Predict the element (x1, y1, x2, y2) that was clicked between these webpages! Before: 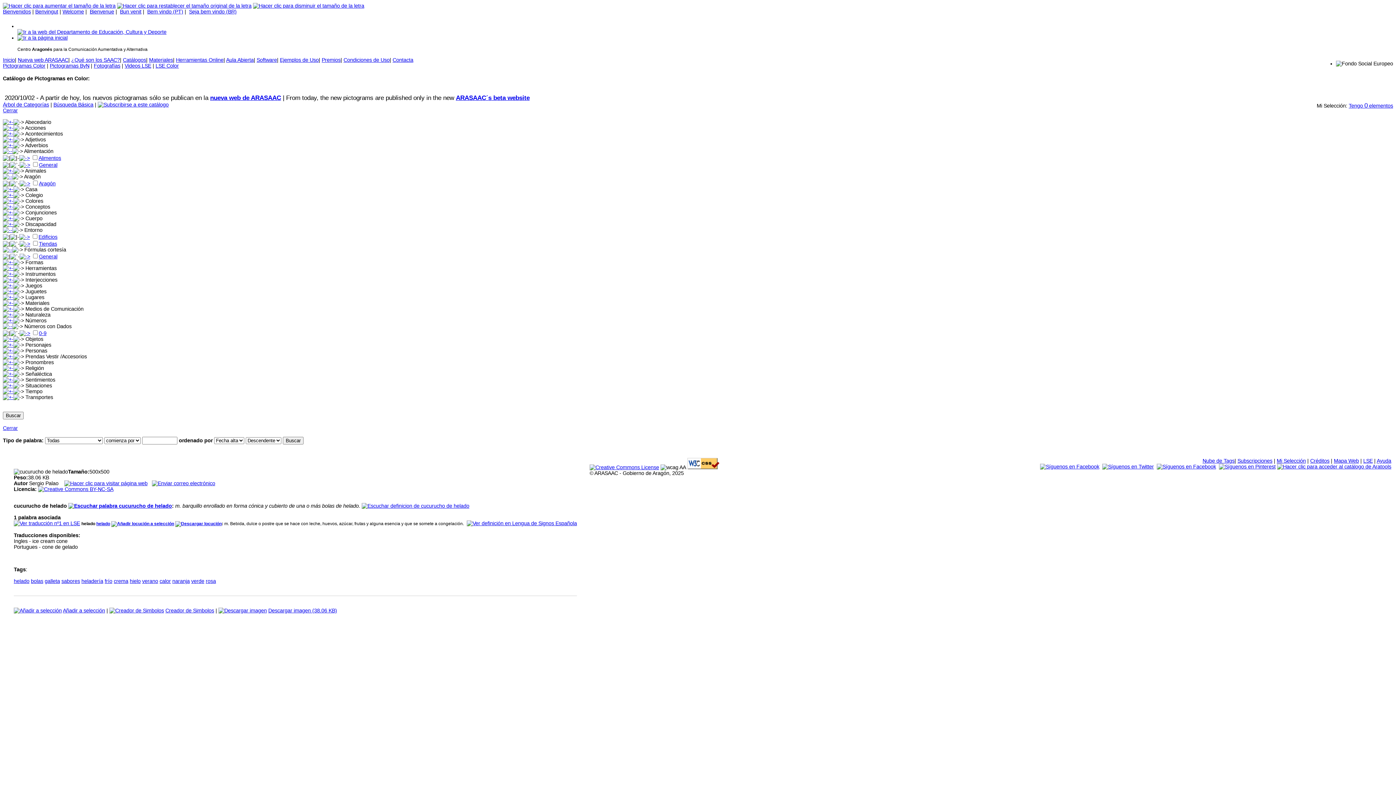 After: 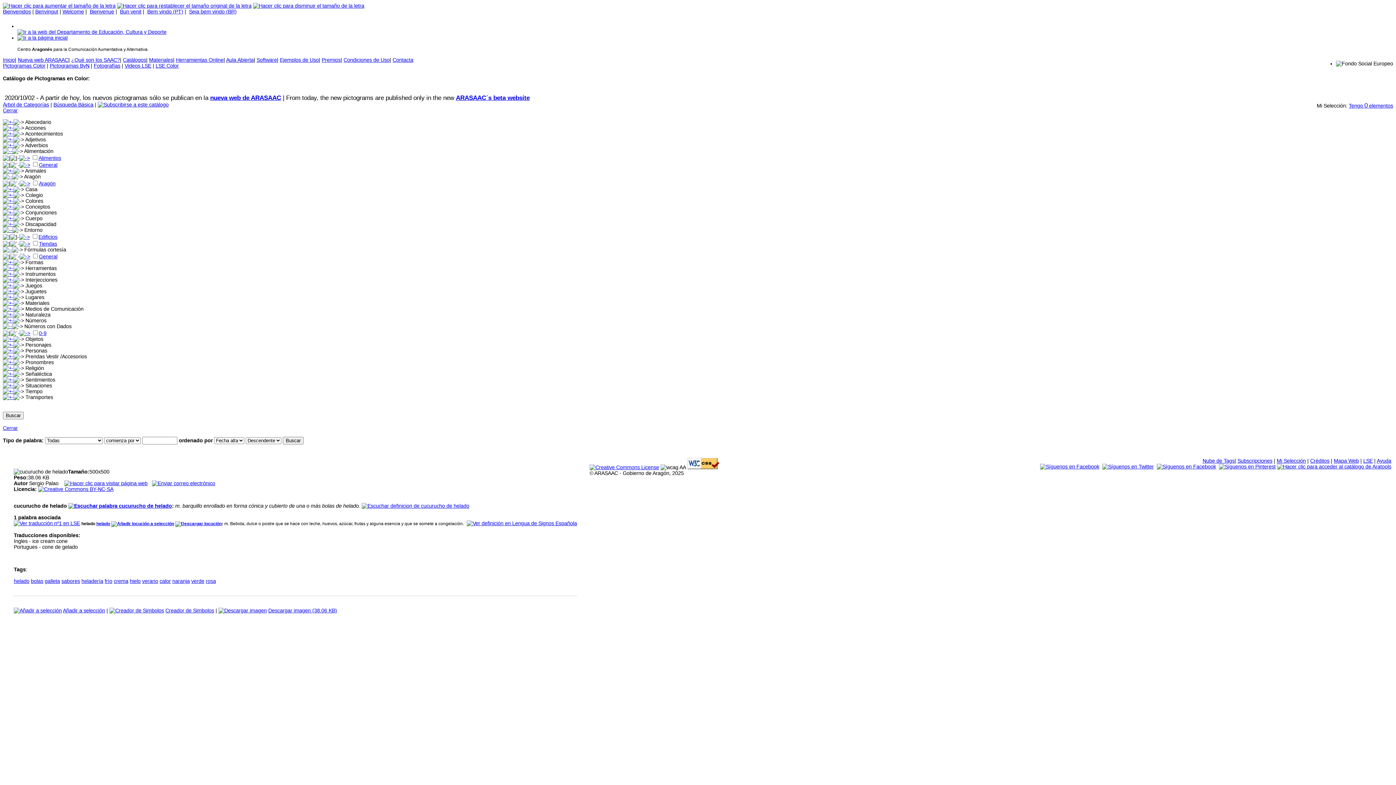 Action: label: Nueva web ARASAAC bbox: (17, 57, 68, 62)